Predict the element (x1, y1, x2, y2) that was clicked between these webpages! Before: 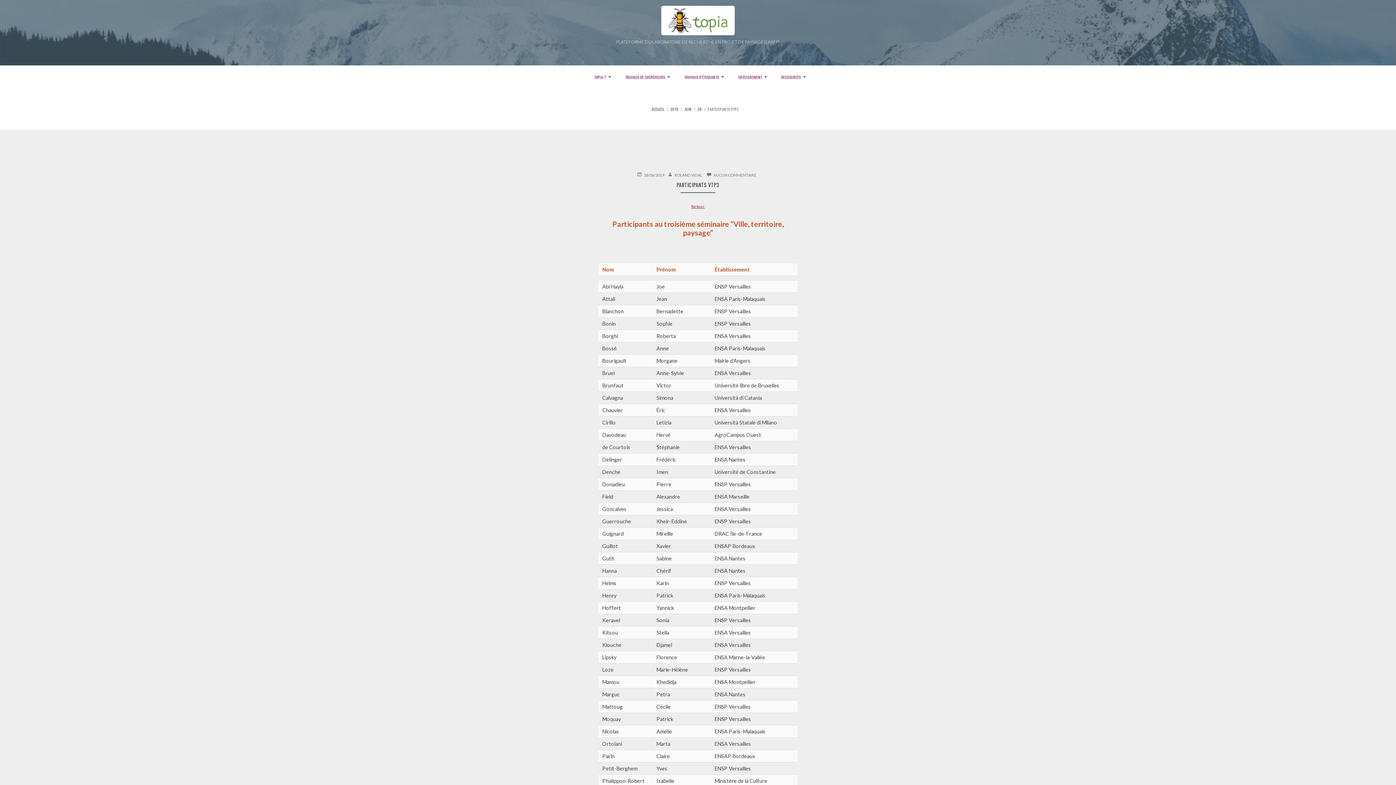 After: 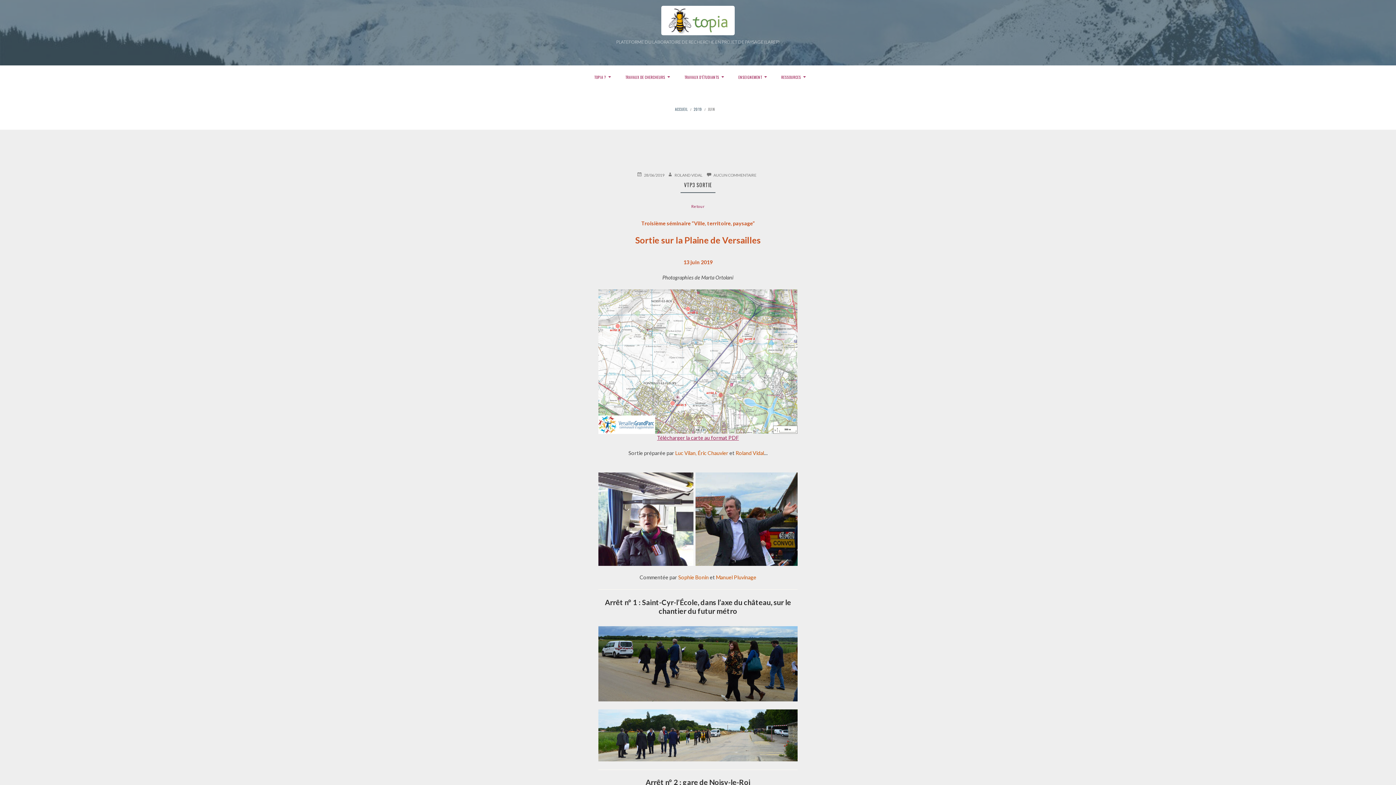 Action: label: JUIN bbox: (684, 106, 692, 112)